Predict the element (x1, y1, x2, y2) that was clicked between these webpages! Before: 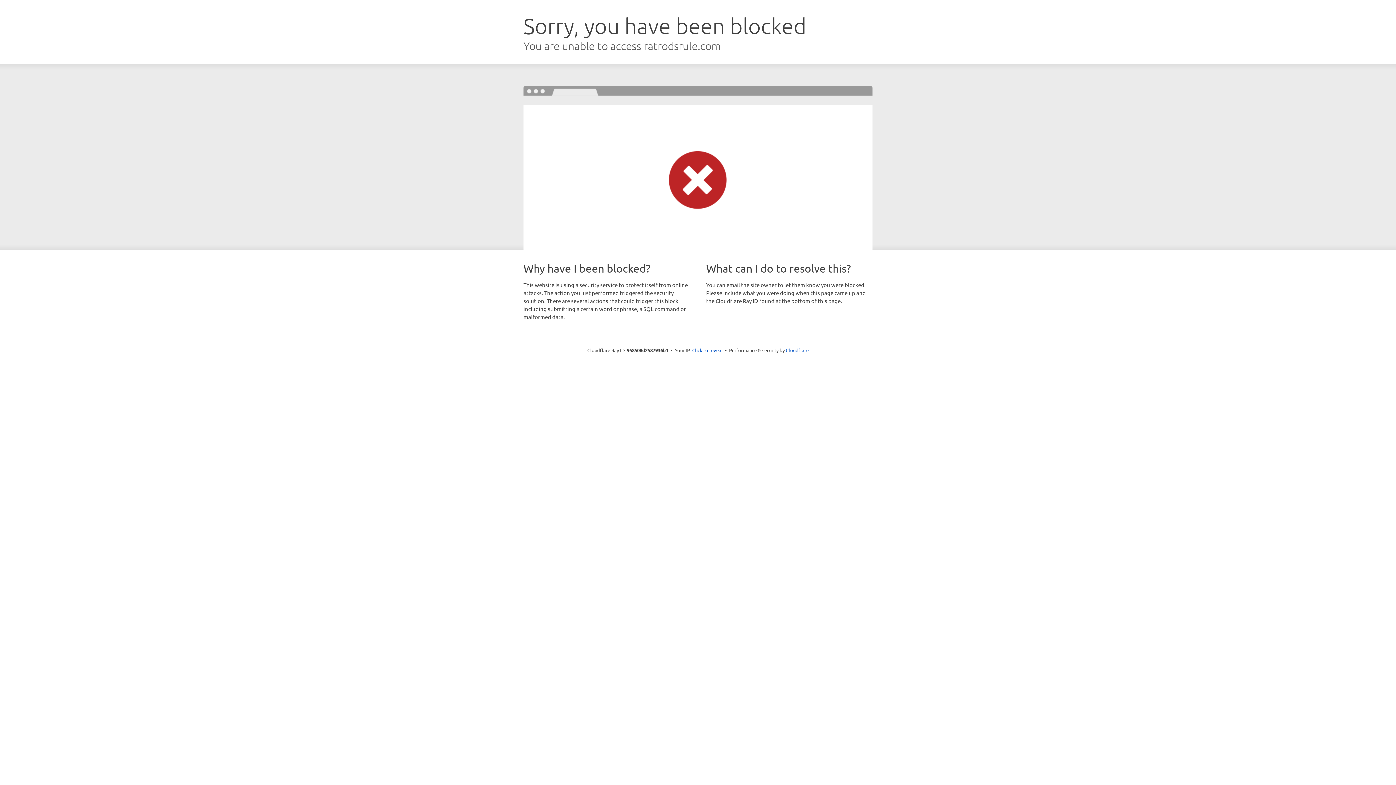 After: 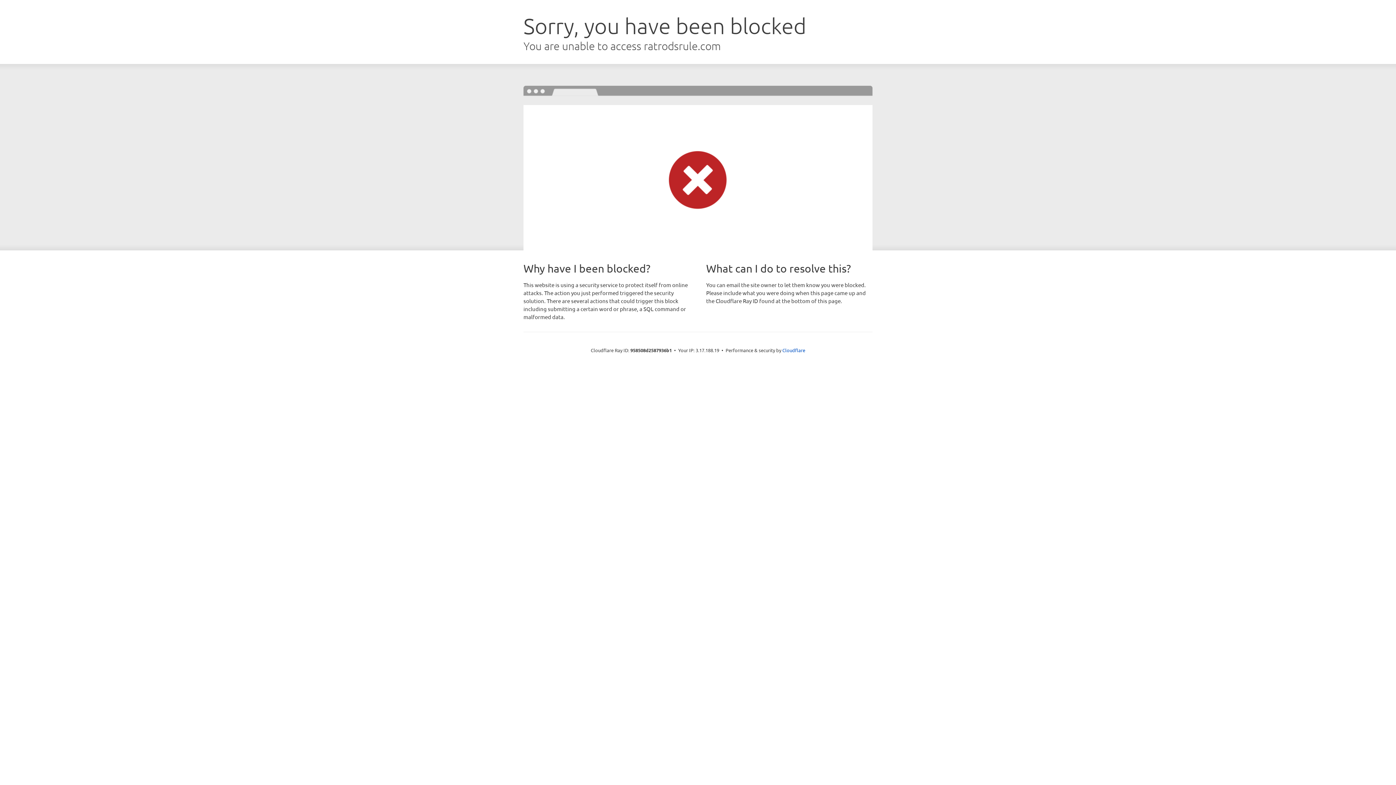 Action: label: Click to reveal bbox: (692, 346, 722, 353)